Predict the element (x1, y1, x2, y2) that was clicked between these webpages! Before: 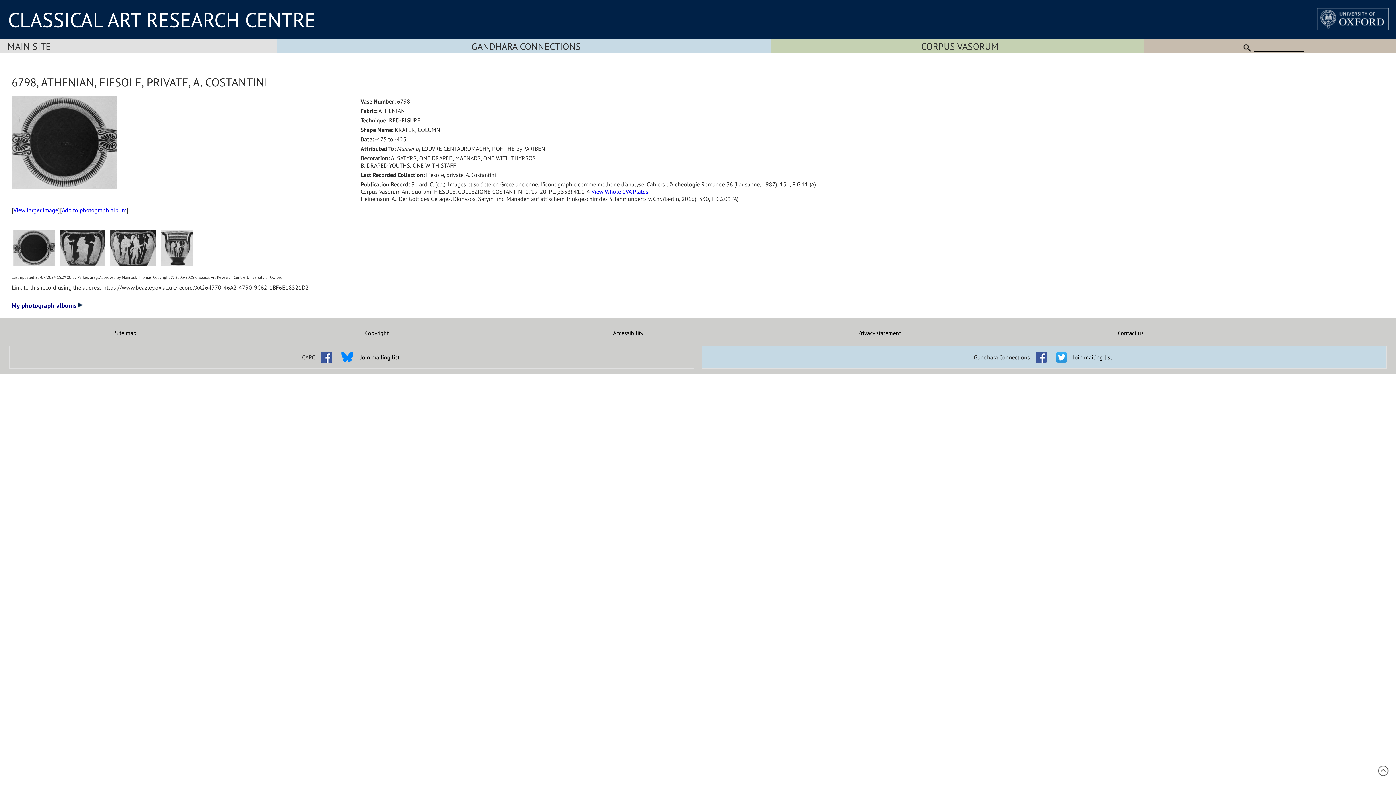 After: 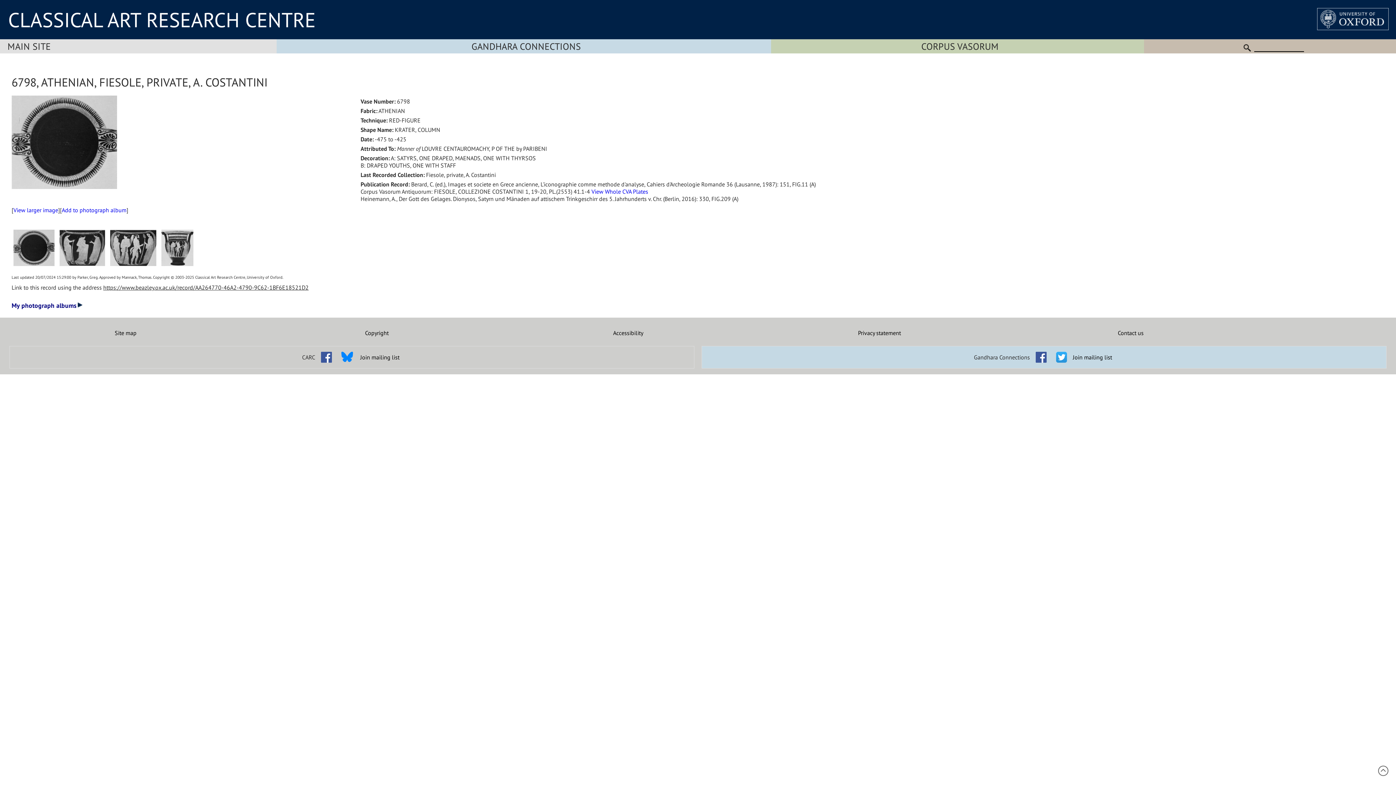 Action: bbox: (317, 348, 335, 355)